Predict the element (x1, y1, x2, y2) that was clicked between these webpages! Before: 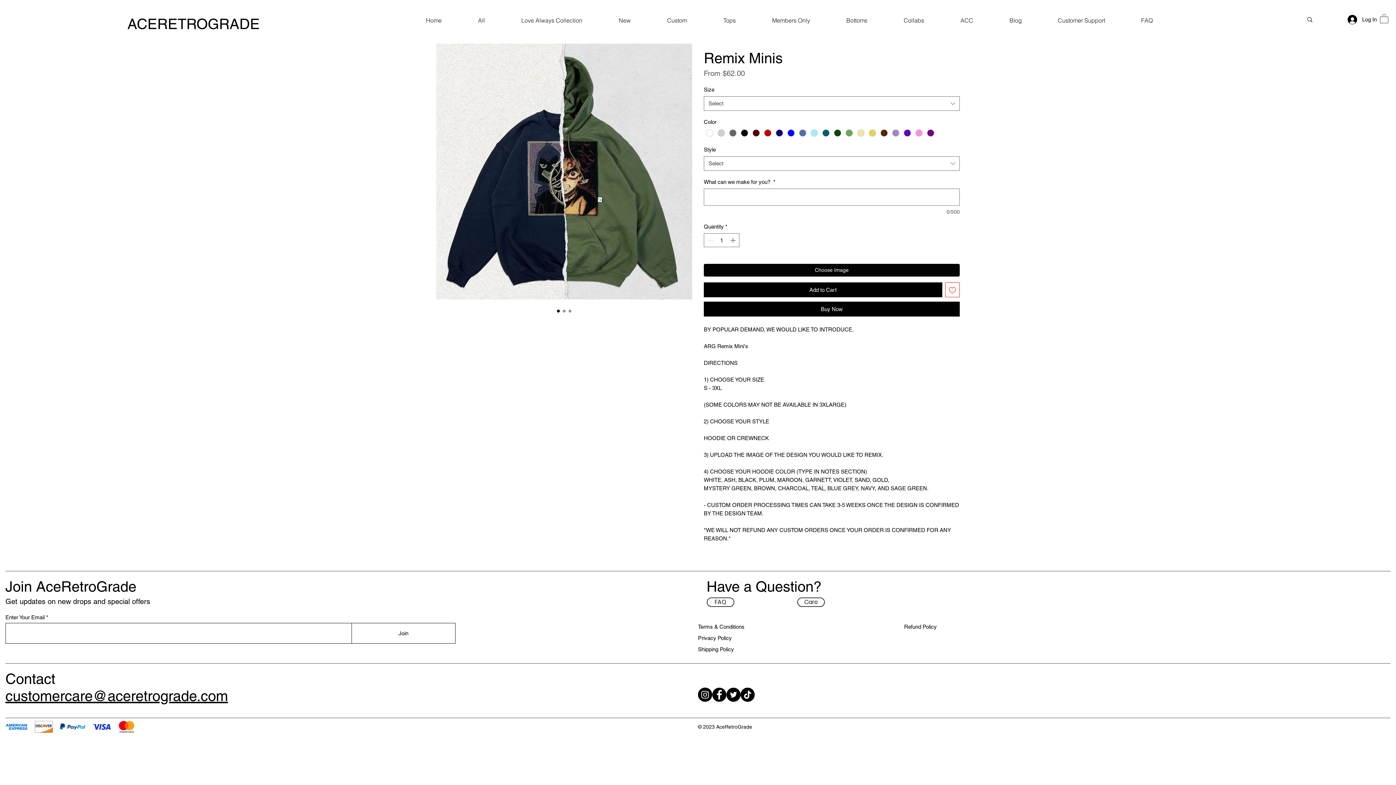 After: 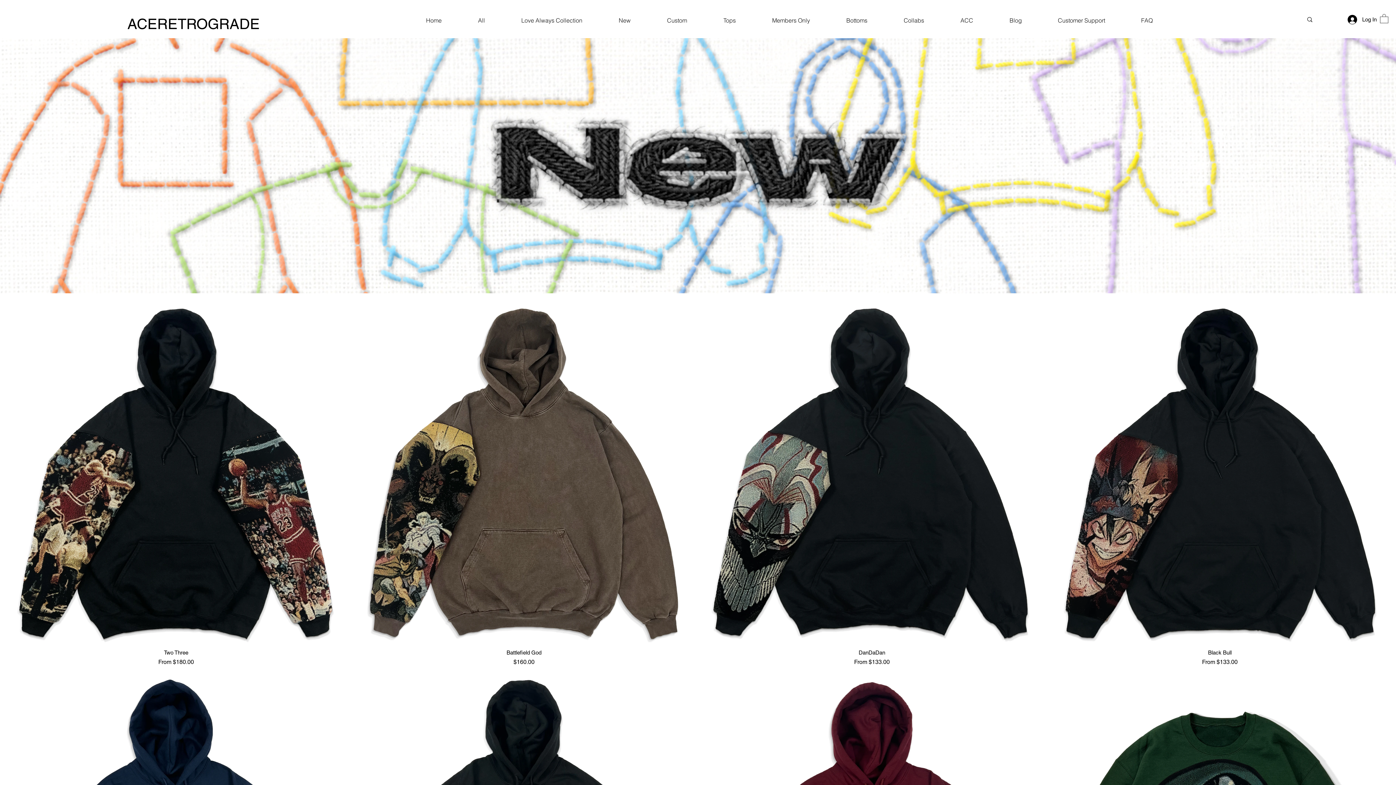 Action: label: New bbox: (616, 11, 664, 22)